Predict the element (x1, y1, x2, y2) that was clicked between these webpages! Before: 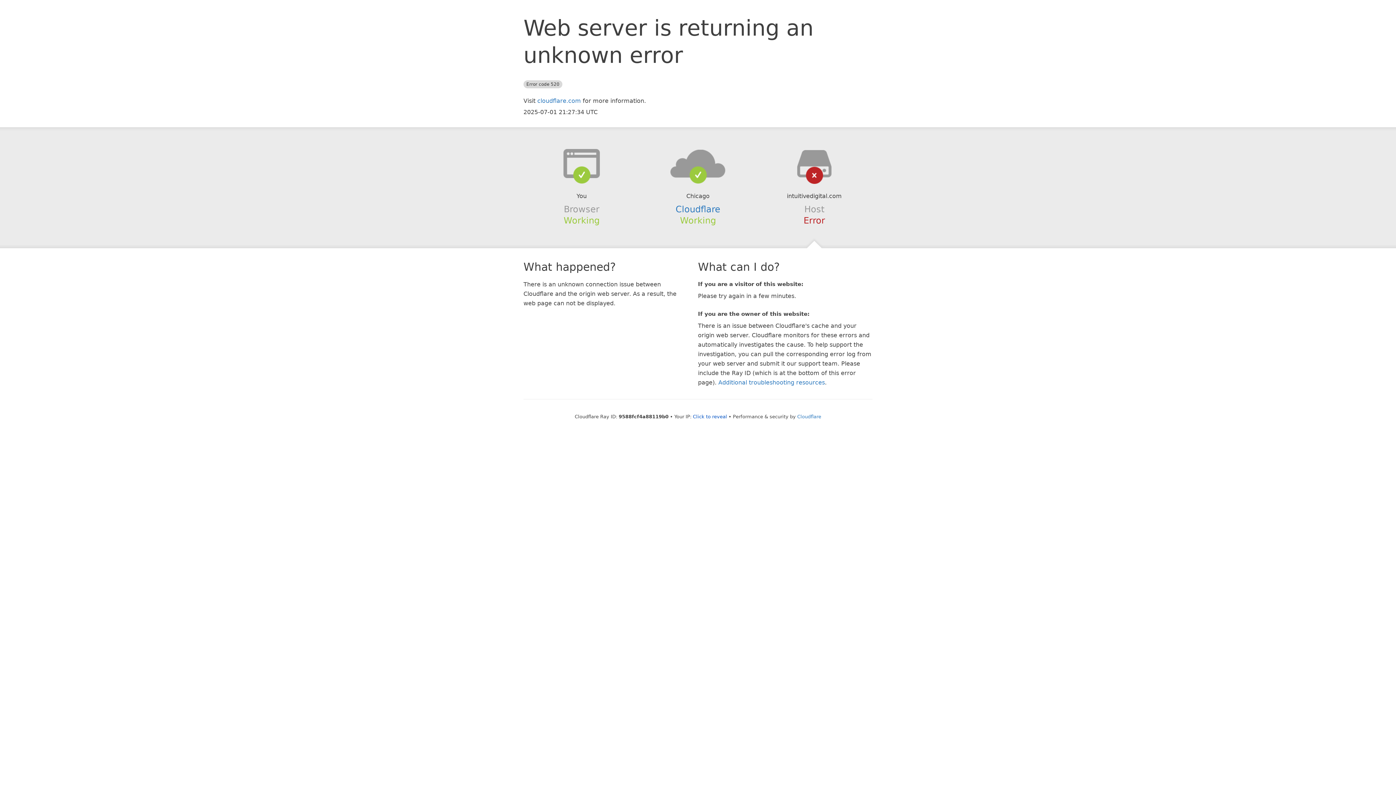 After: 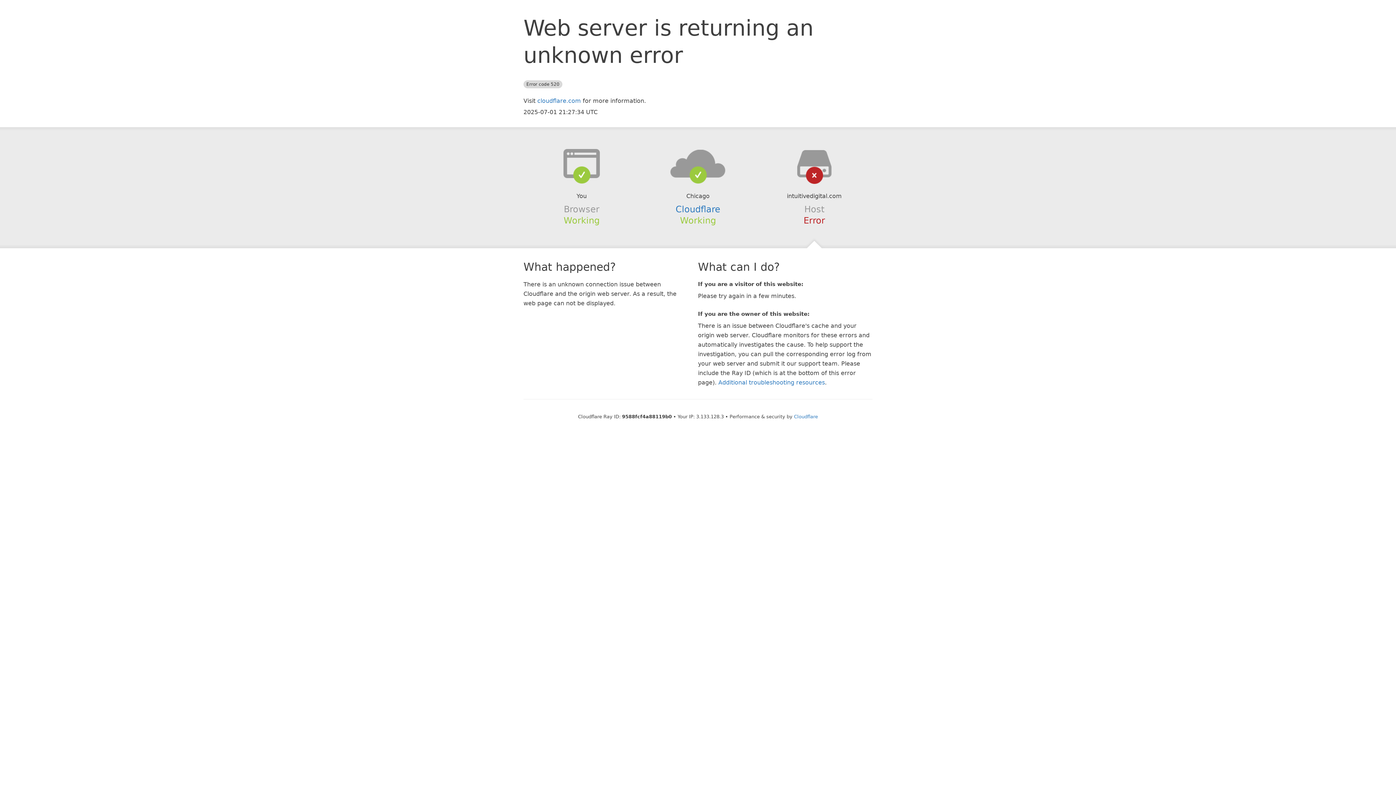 Action: bbox: (693, 414, 727, 419) label: Click to reveal